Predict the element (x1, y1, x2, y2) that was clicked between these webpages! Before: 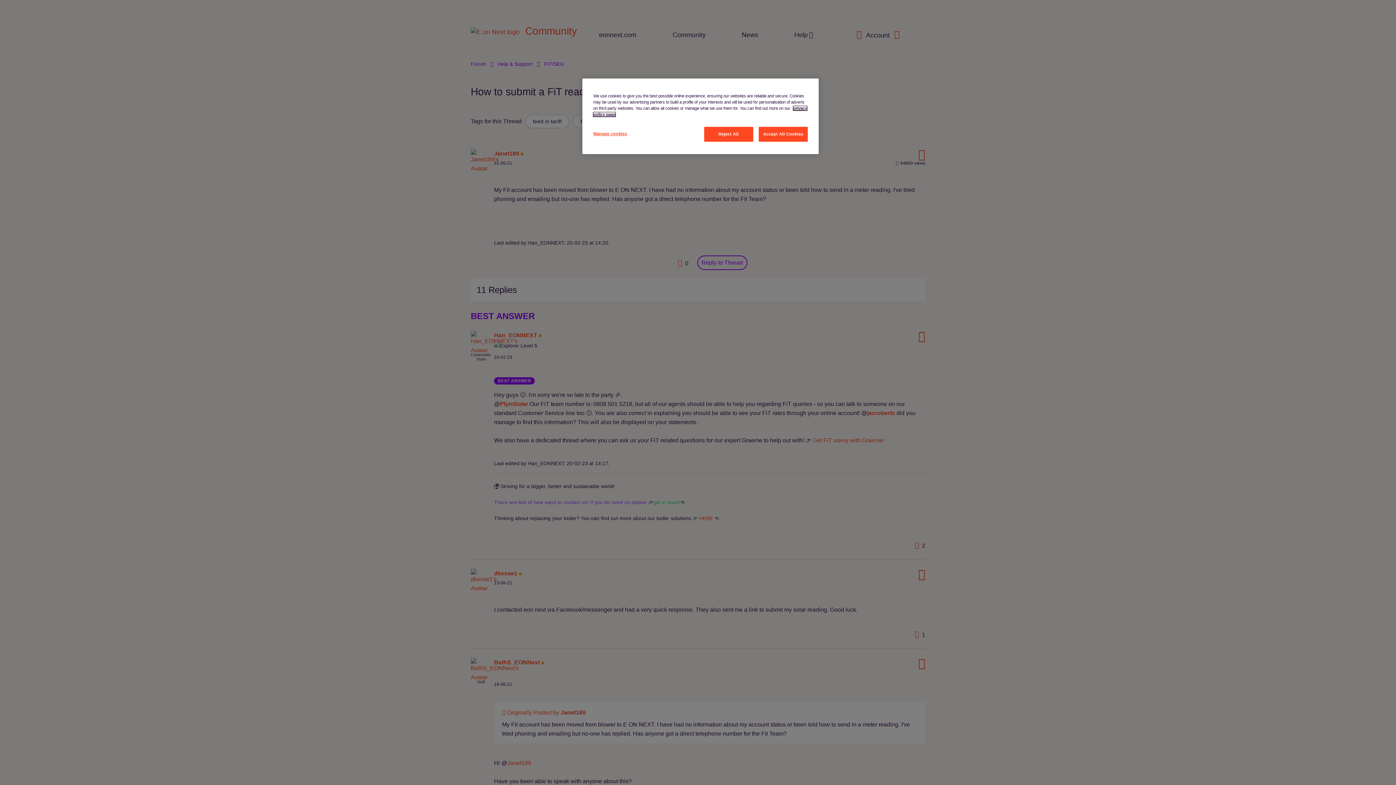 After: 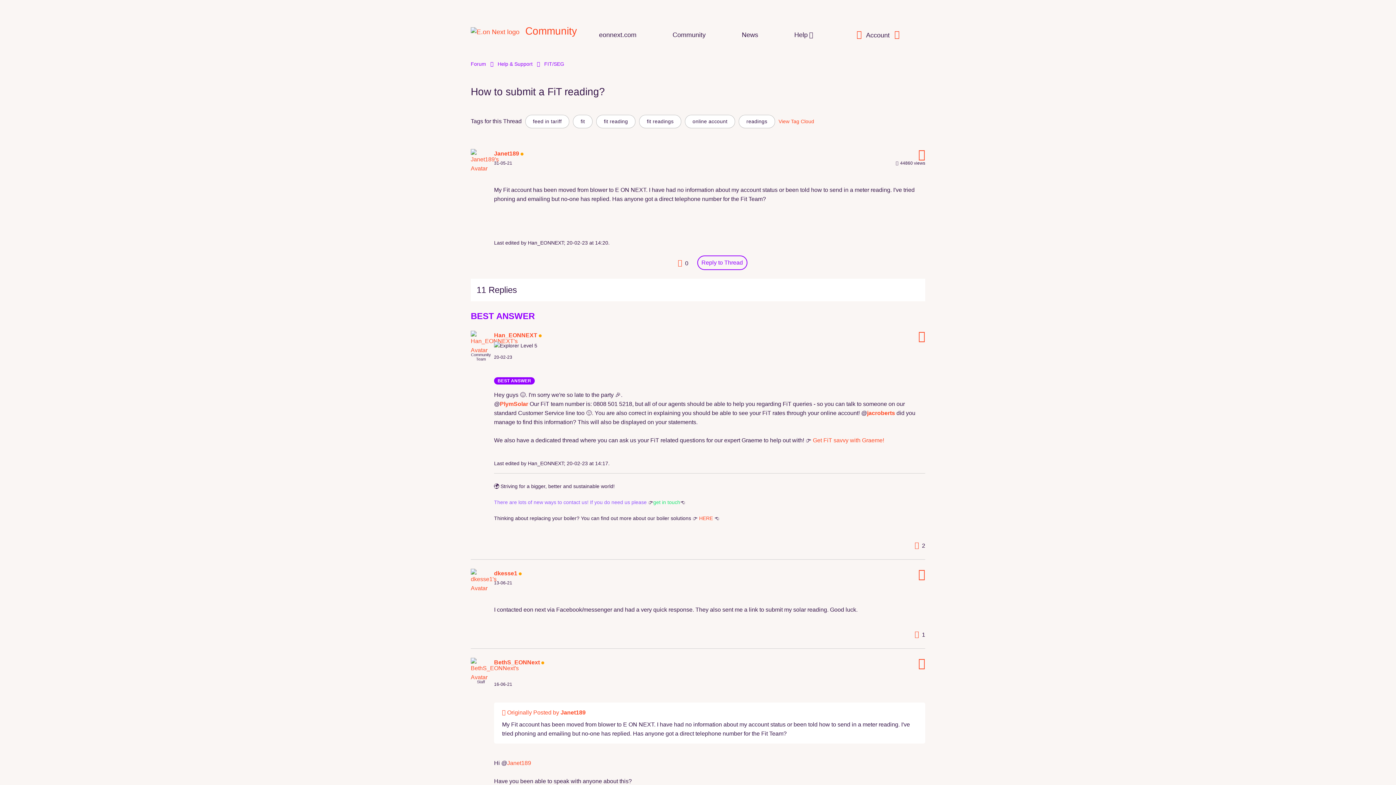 Action: bbox: (704, 126, 753, 141) label: Reject All